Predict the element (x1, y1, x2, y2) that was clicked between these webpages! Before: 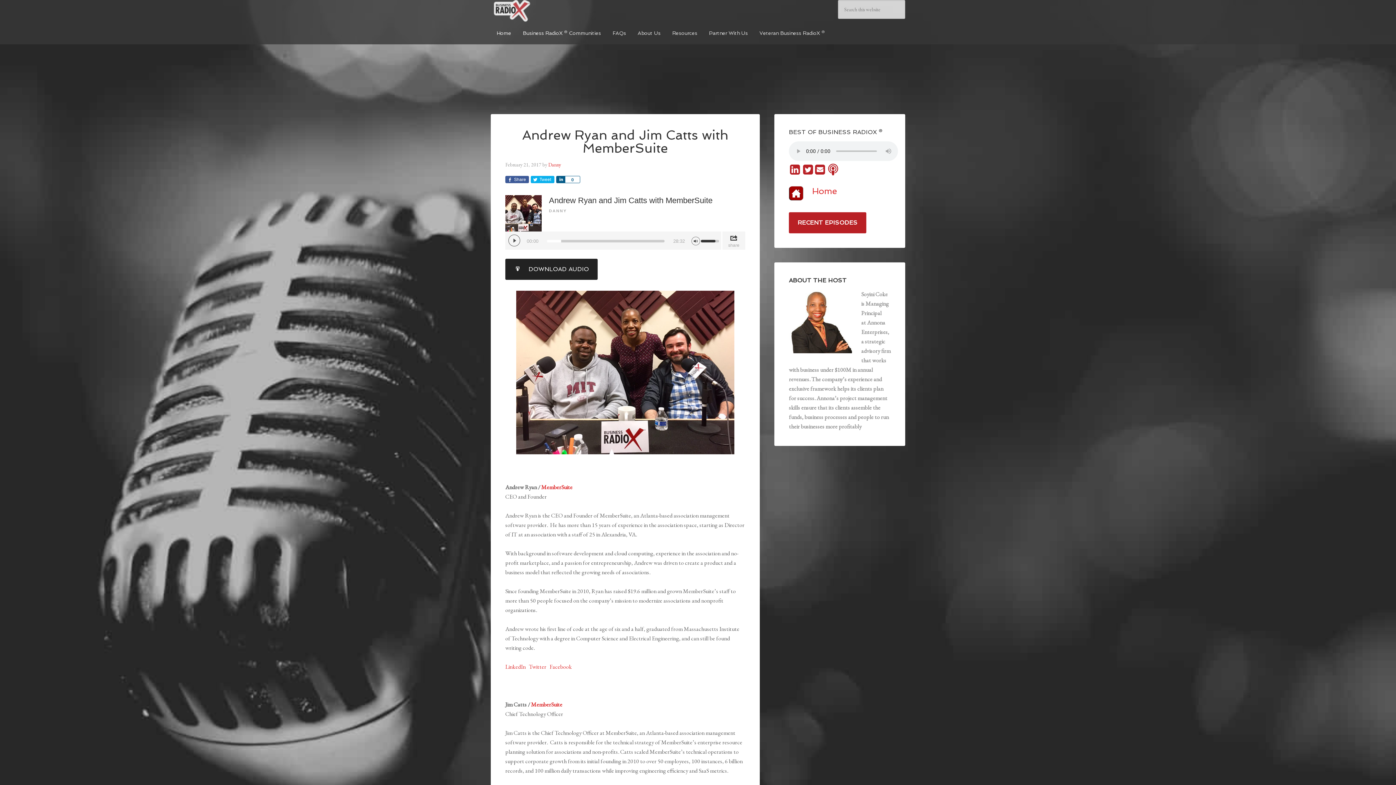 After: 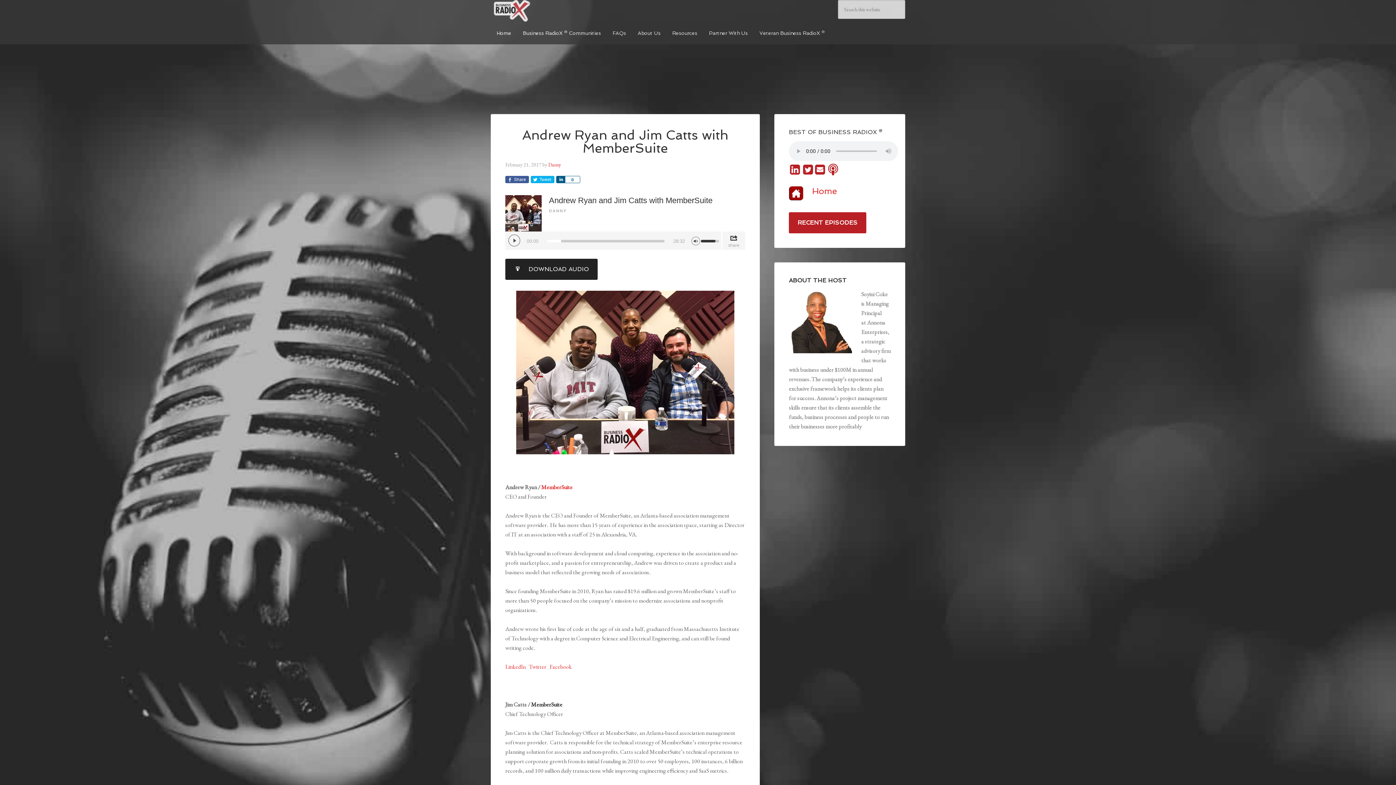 Action: bbox: (531, 701, 562, 708) label: MemberSuite